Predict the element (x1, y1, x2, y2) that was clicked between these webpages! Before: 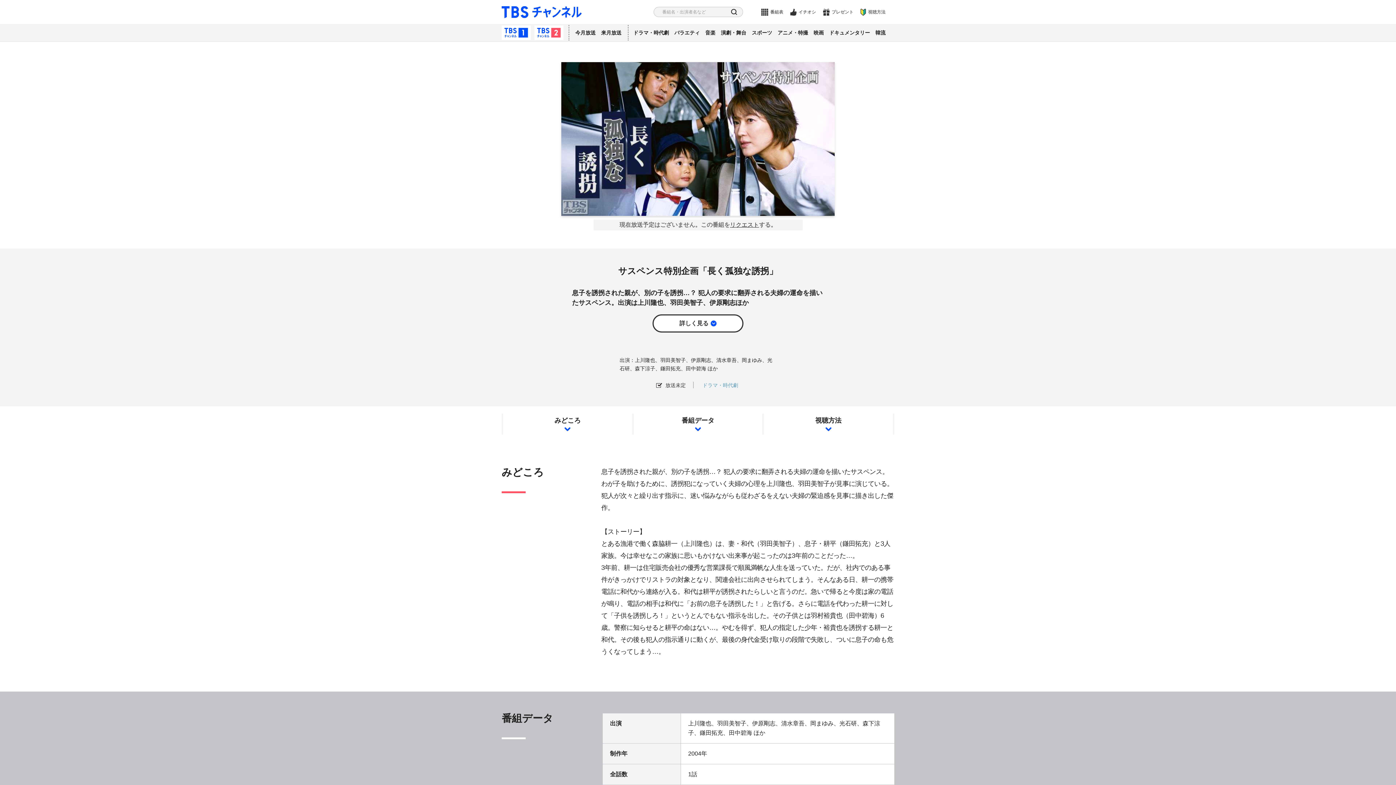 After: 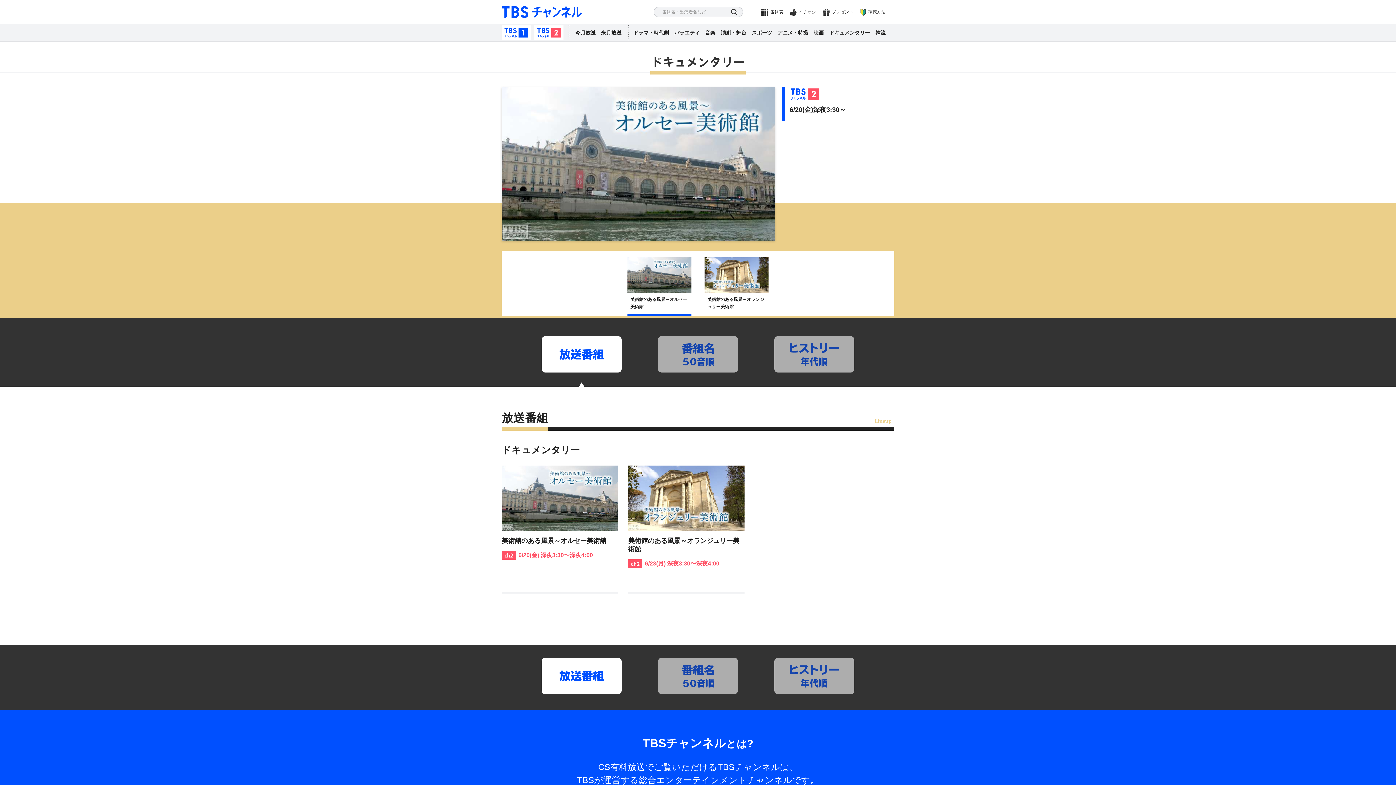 Action: label: ドキュメンタリー bbox: (829, 29, 870, 35)